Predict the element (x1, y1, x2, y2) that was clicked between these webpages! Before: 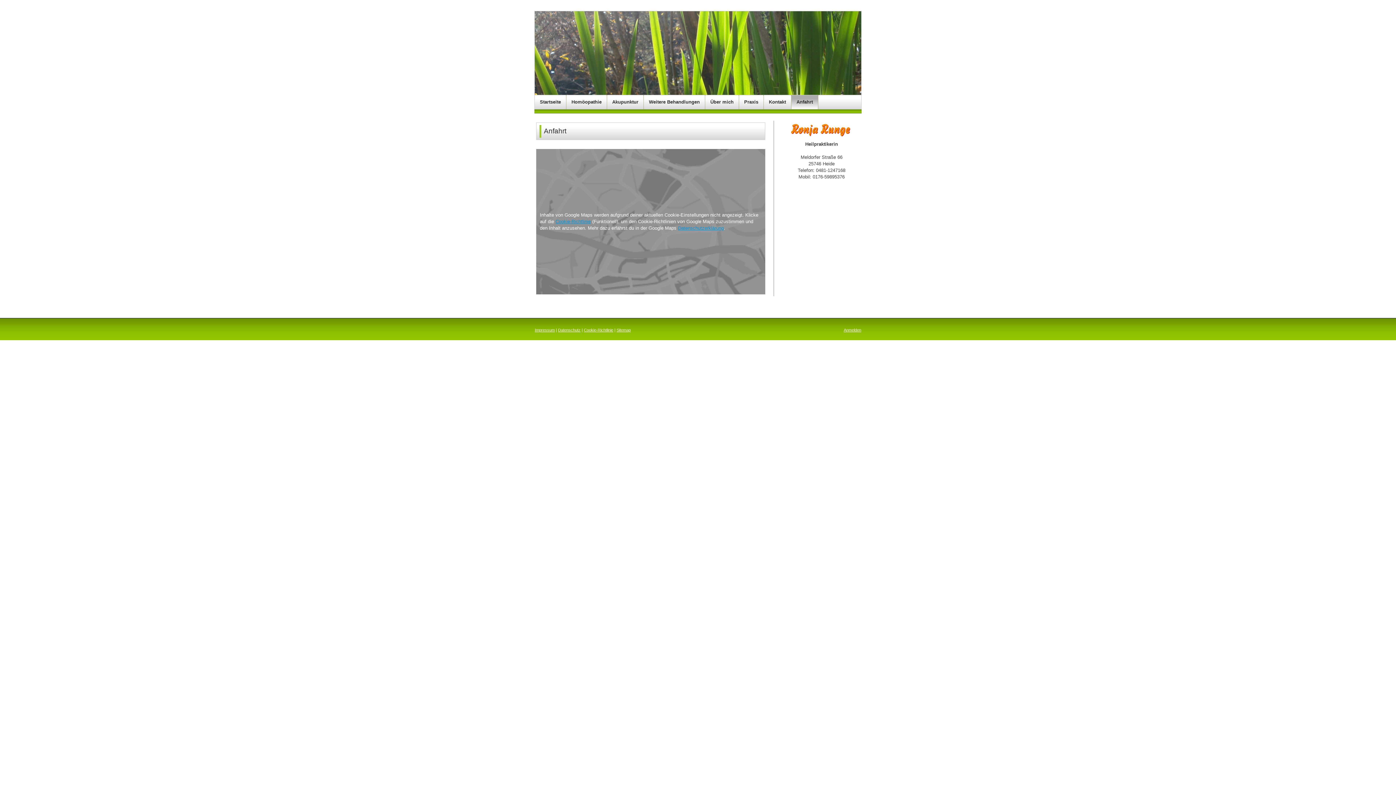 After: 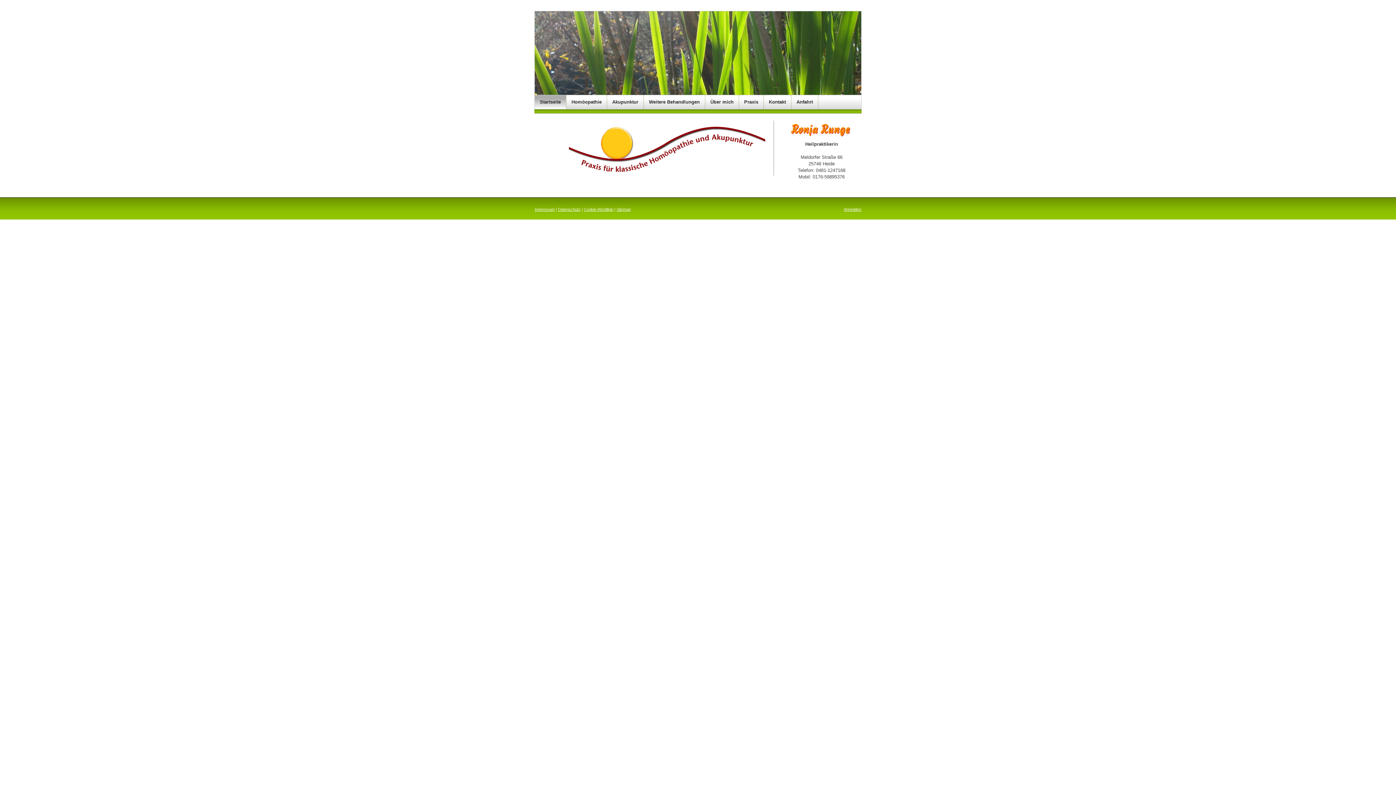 Action: bbox: (534, 11, 861, 94)